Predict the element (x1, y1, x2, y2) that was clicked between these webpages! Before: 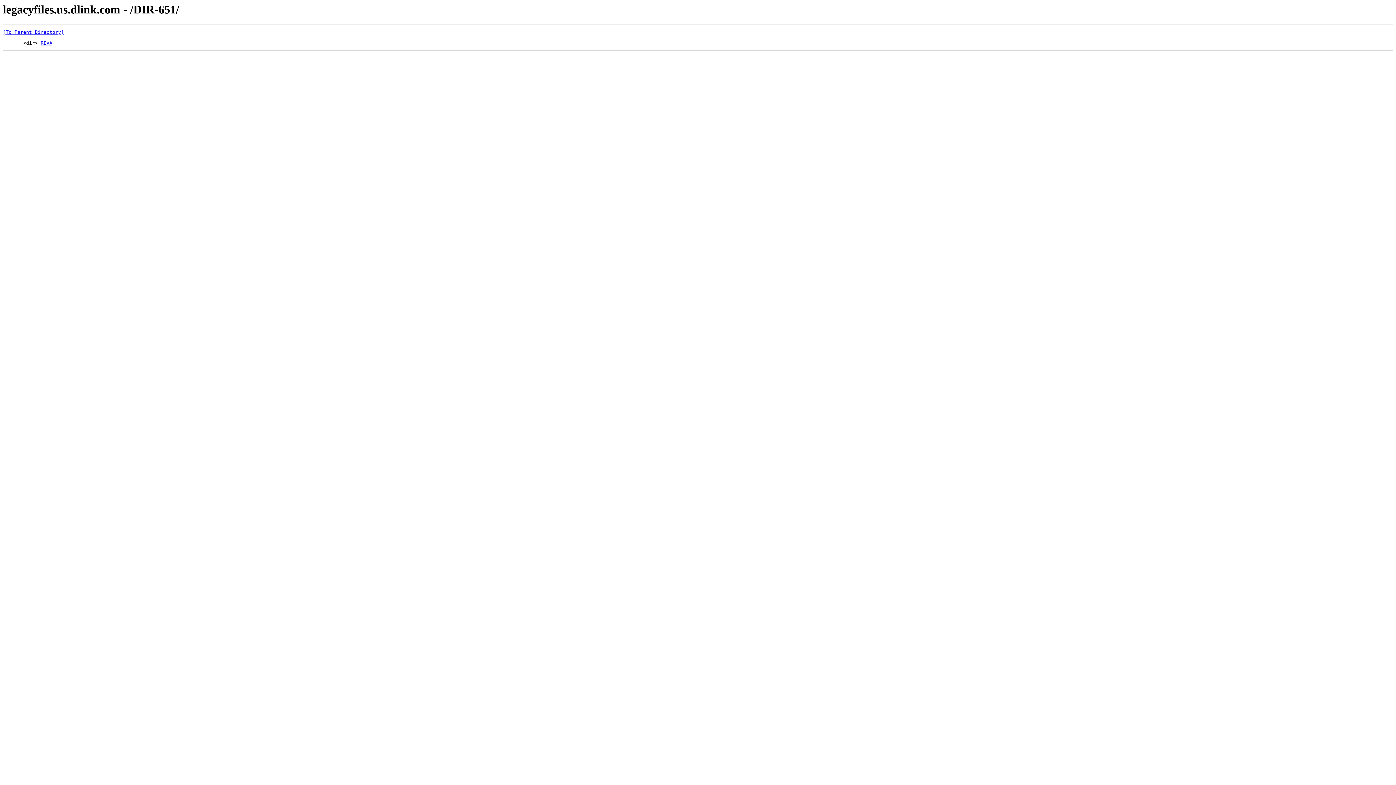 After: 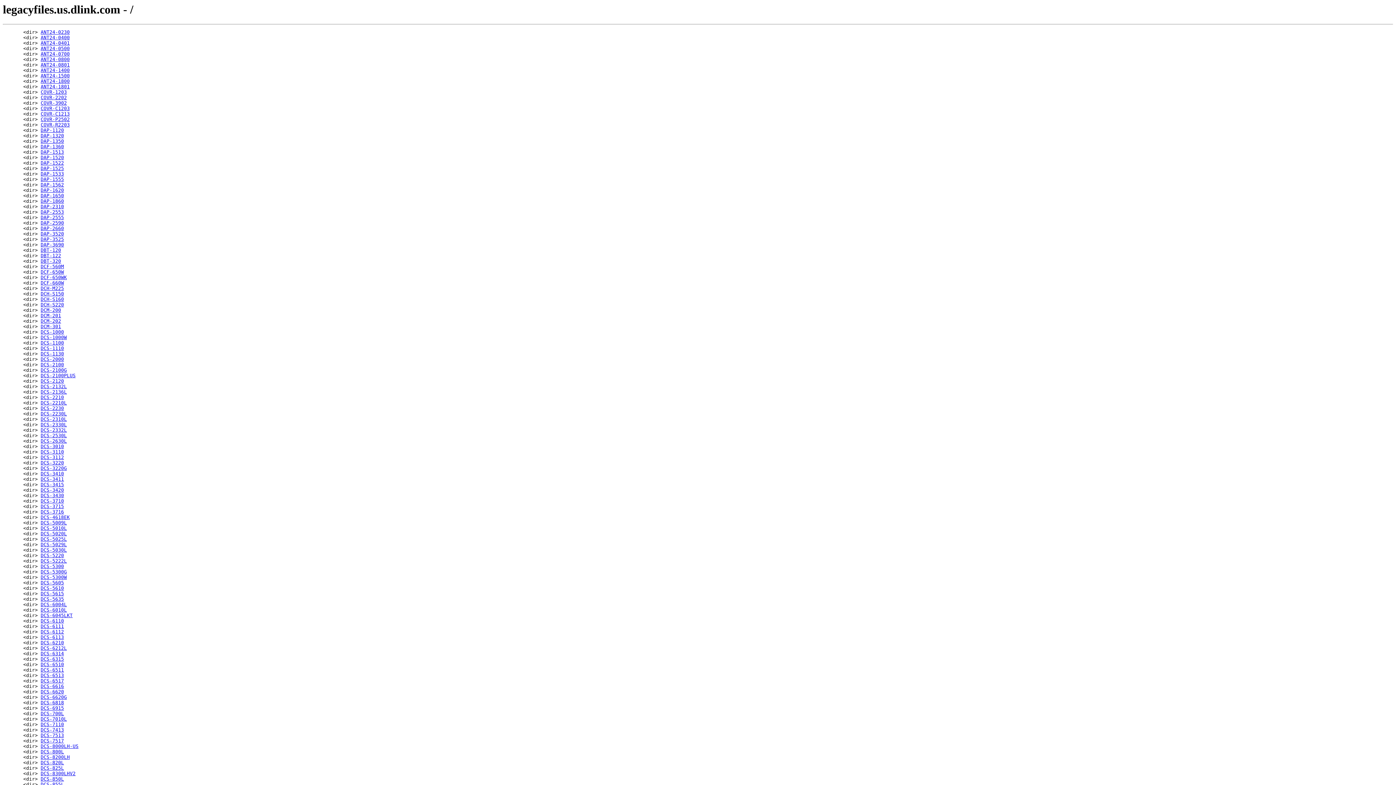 Action: bbox: (2, 29, 64, 35) label: [To Parent Directory]